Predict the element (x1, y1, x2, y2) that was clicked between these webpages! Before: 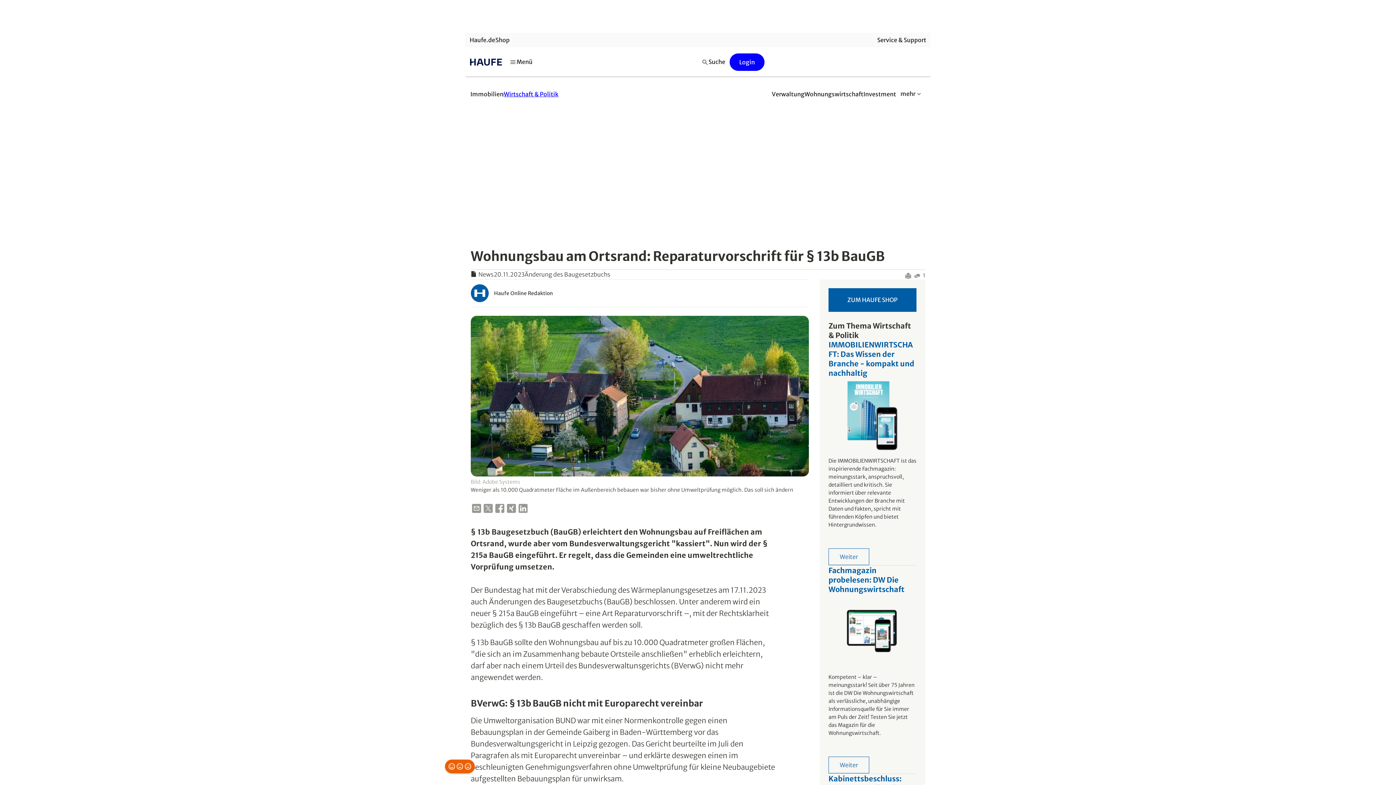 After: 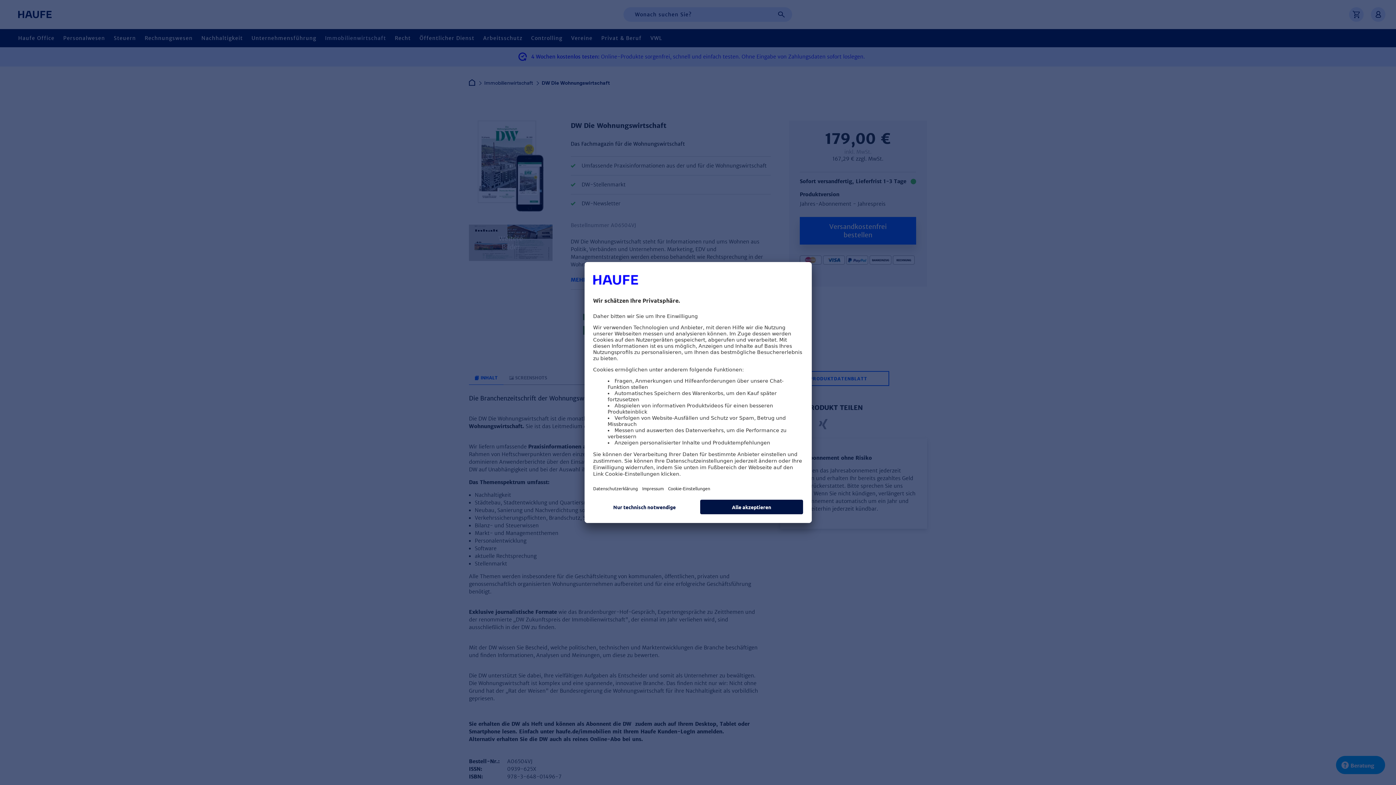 Action: bbox: (828, 757, 869, 773) label: Weiter